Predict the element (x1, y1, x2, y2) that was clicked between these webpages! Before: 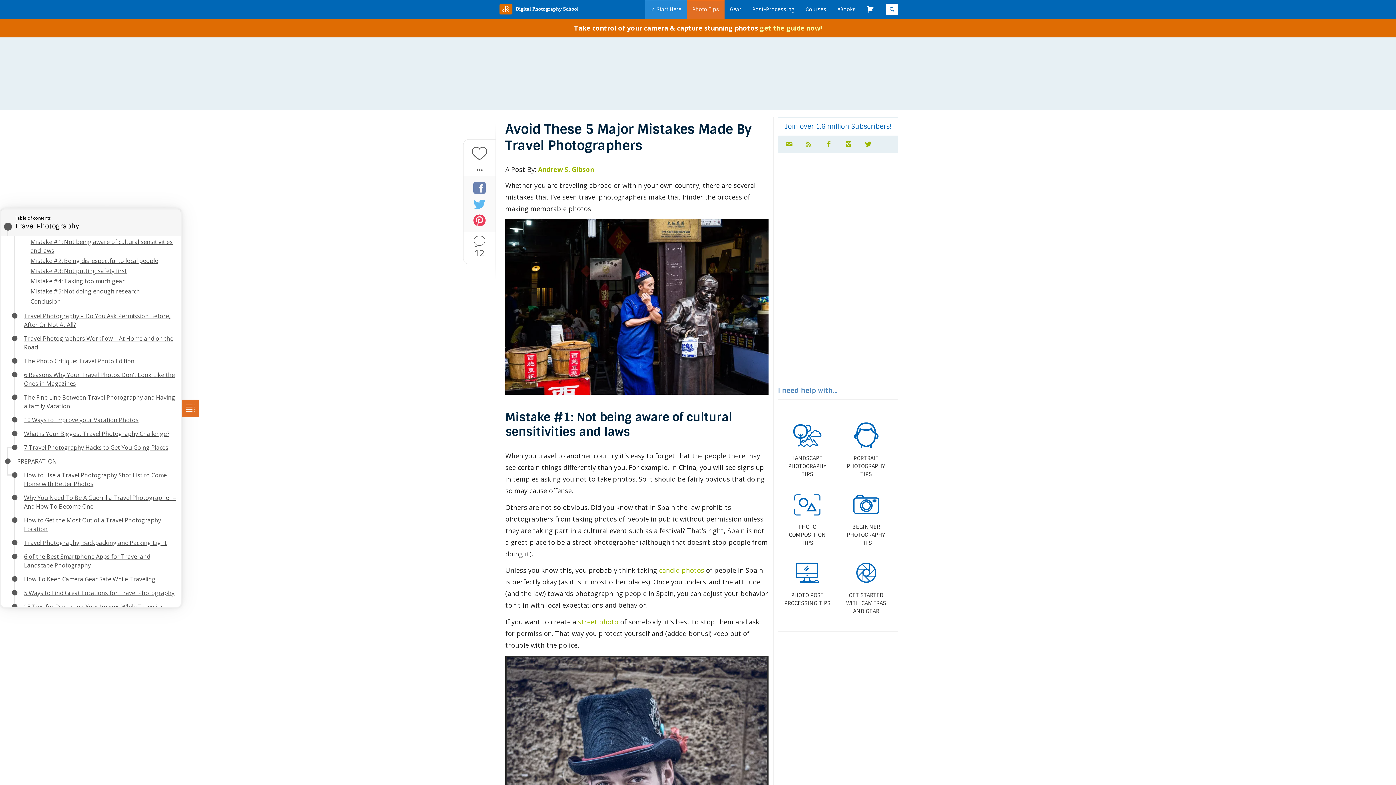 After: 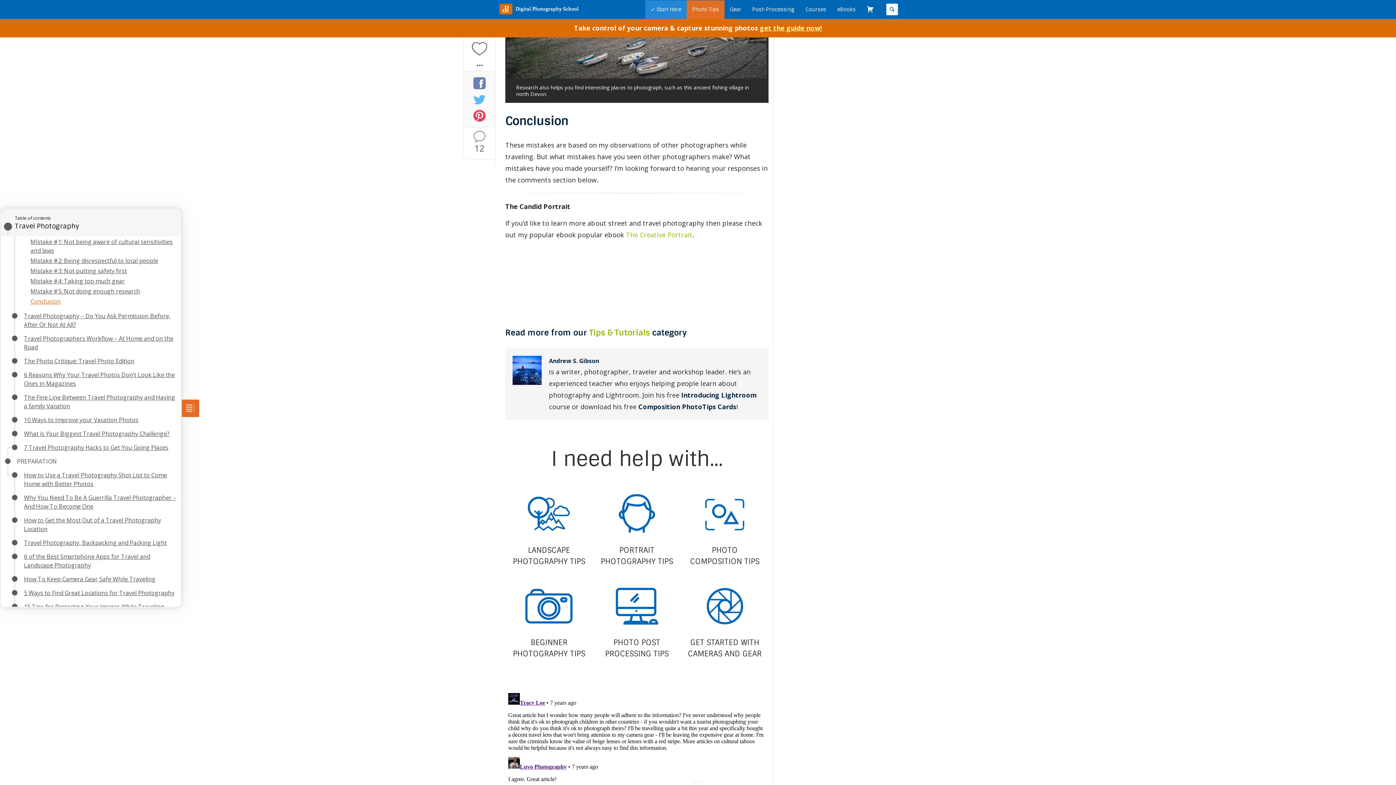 Action: bbox: (463, 235, 495, 246)